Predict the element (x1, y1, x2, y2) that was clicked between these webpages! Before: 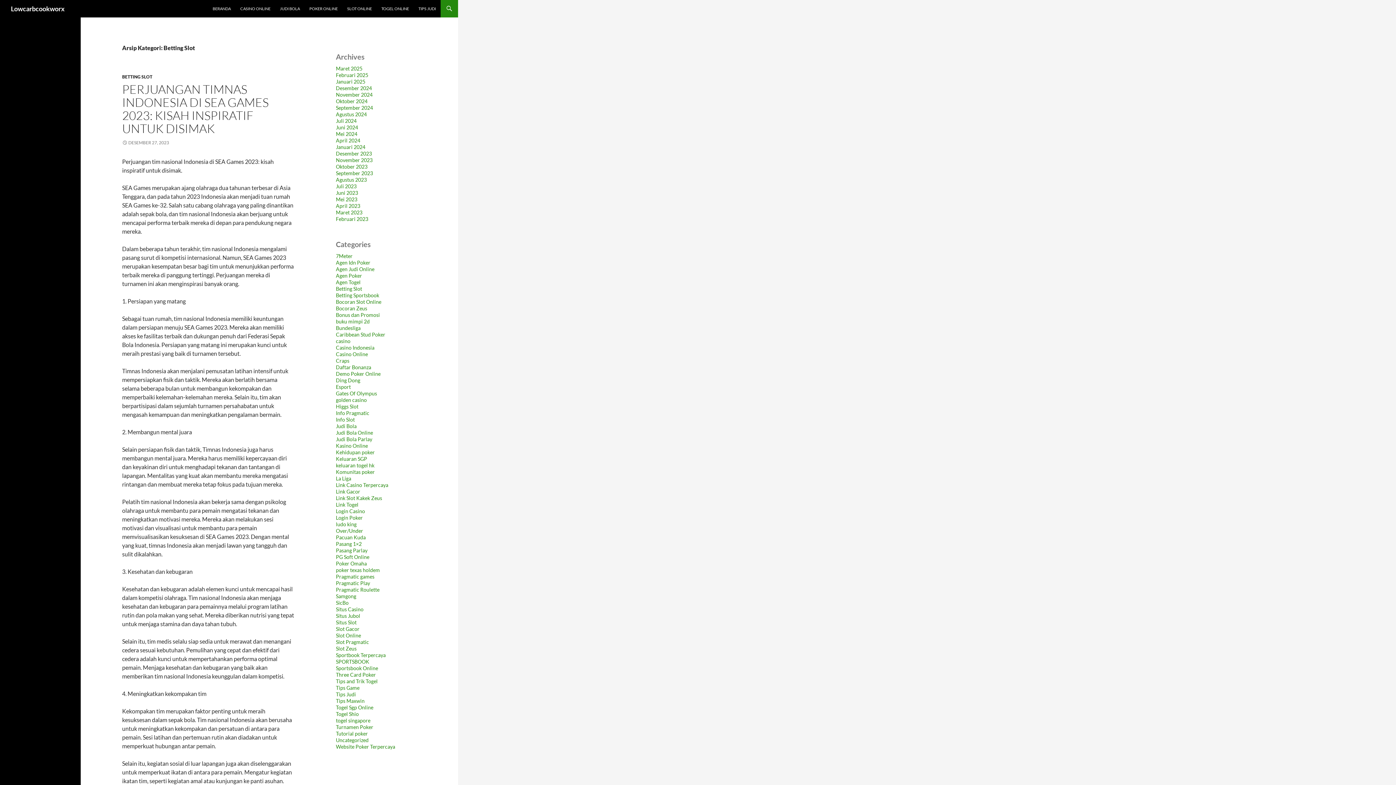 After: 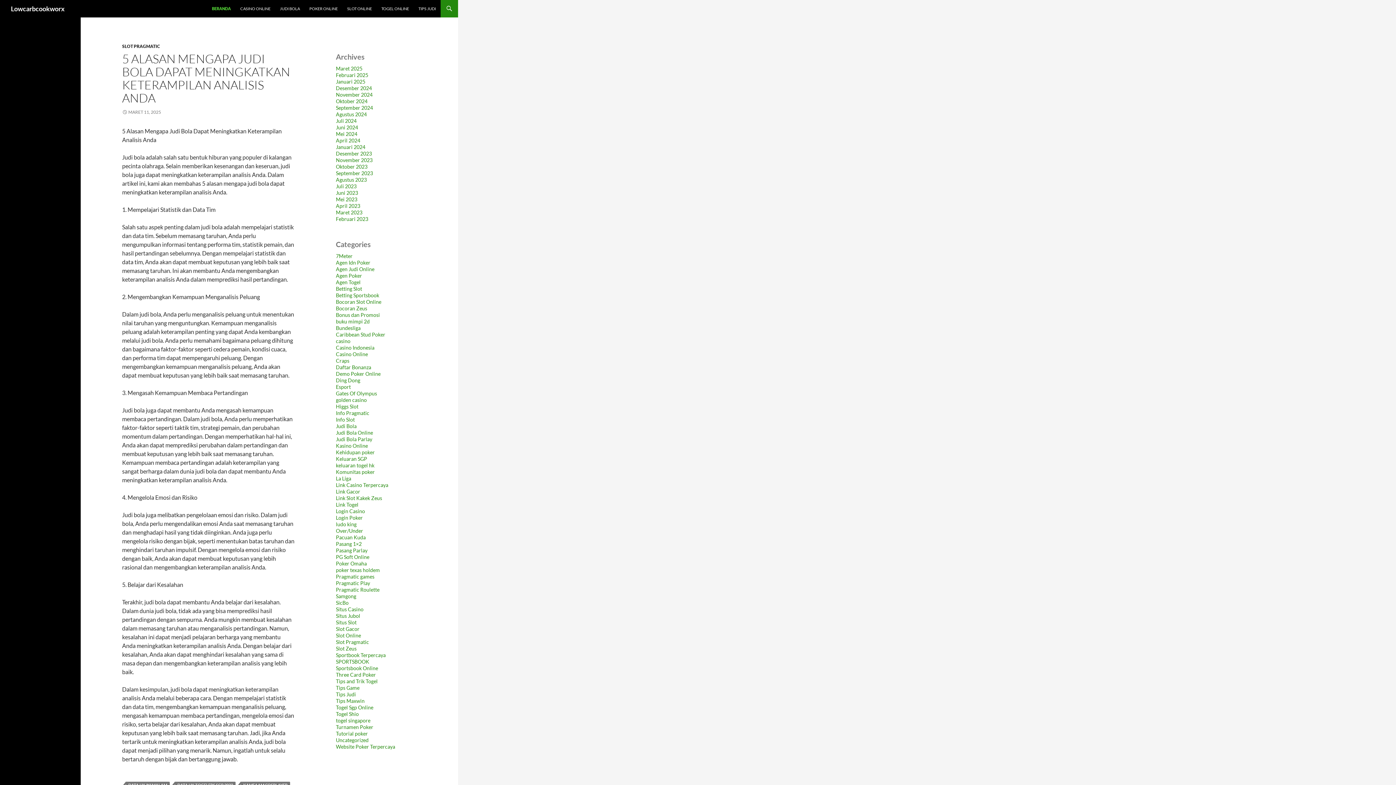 Action: label: BERANDA bbox: (208, 0, 235, 17)